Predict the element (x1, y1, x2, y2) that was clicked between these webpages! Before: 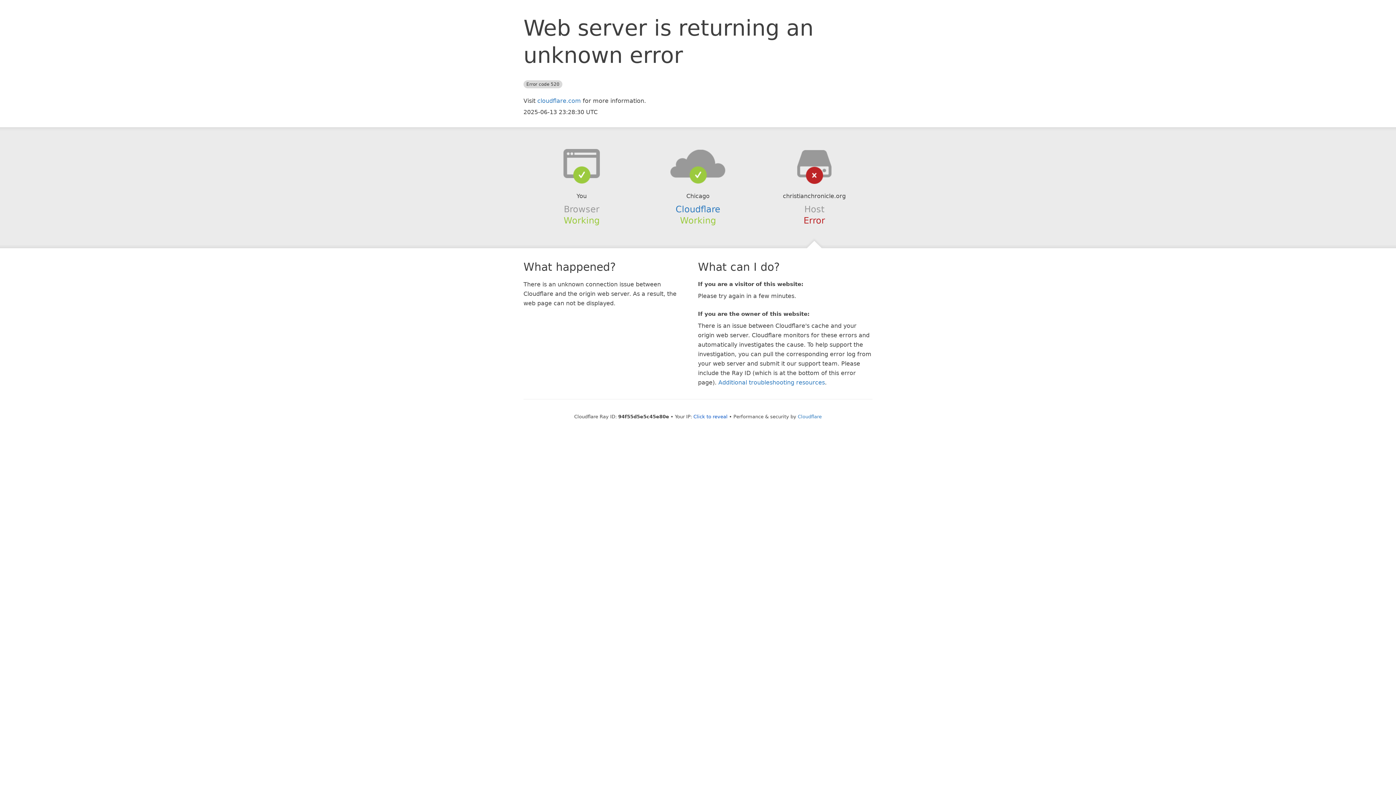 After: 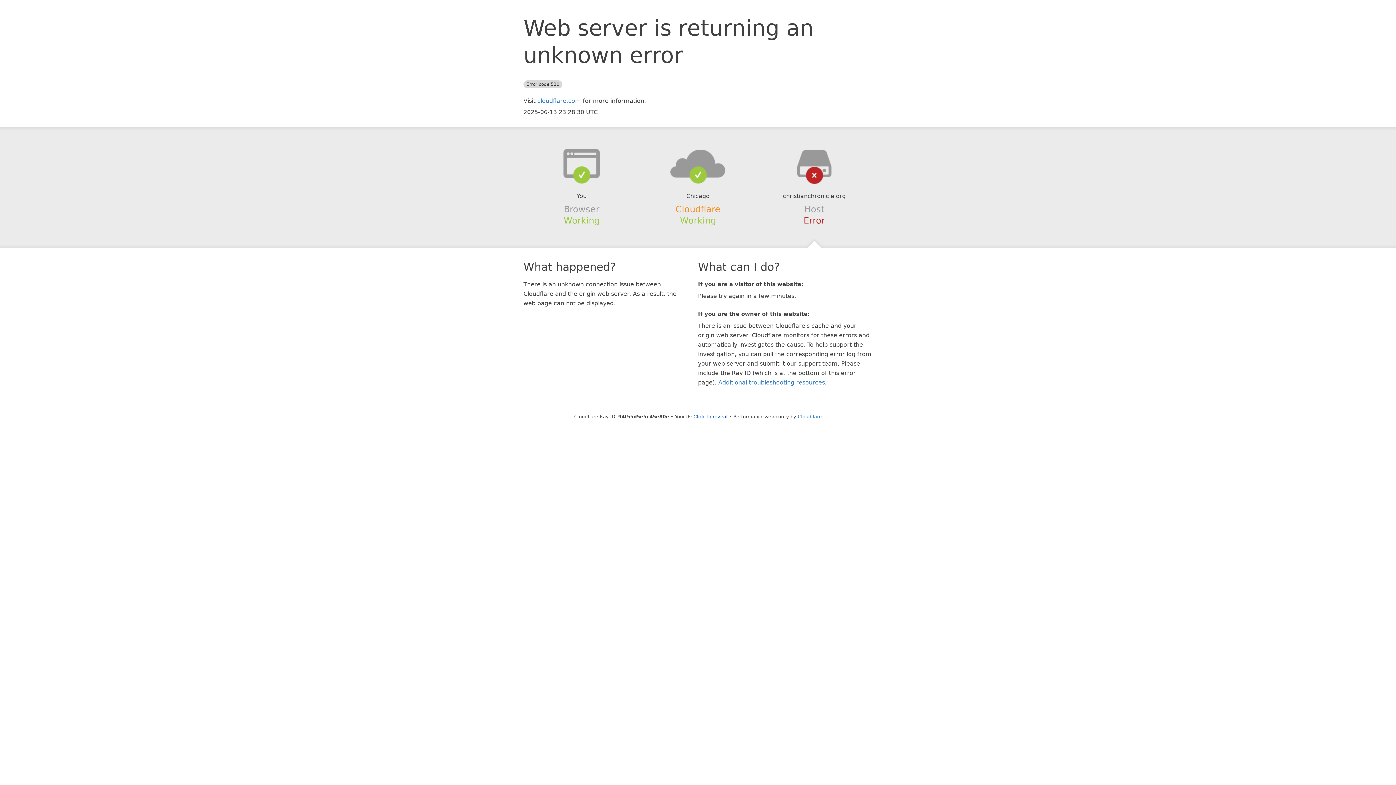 Action: bbox: (675, 204, 720, 214) label: Cloudflare